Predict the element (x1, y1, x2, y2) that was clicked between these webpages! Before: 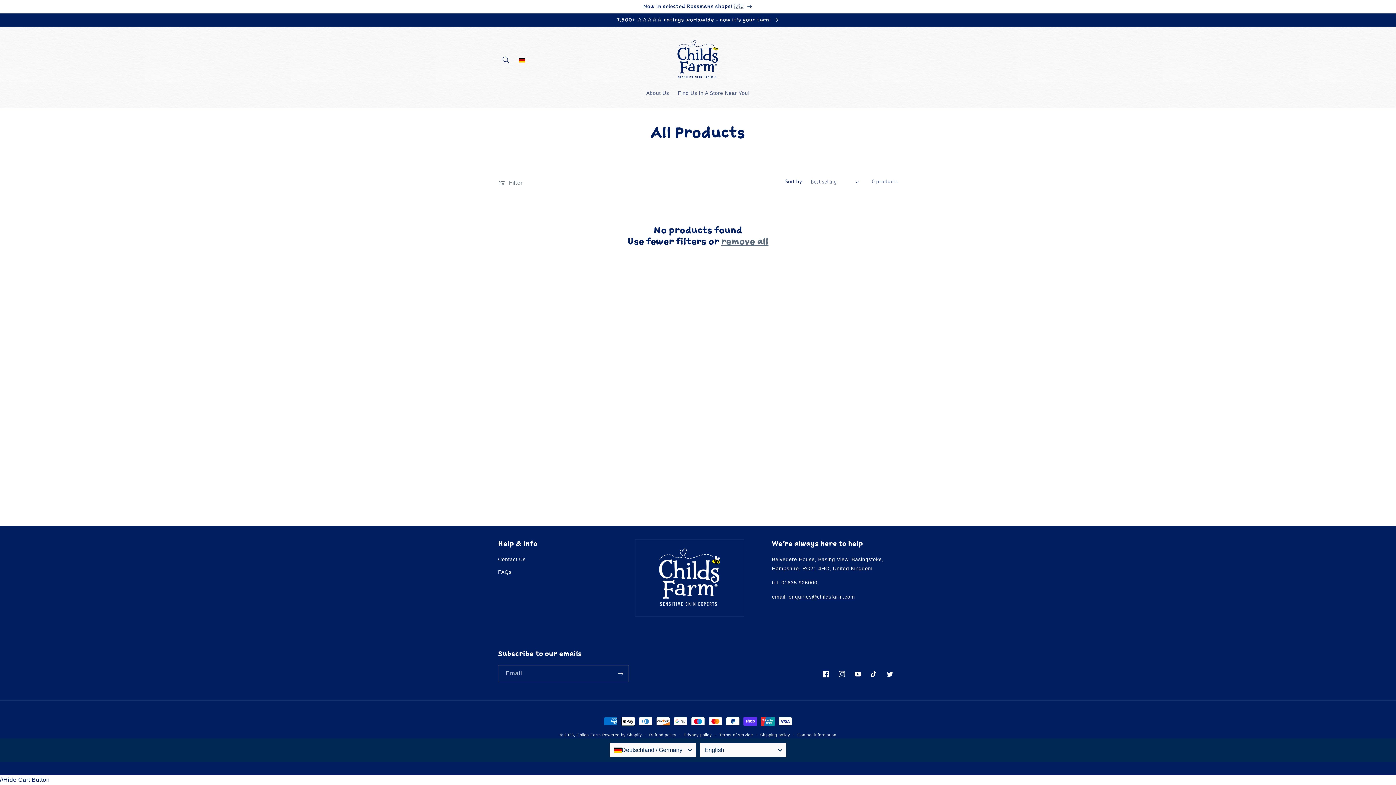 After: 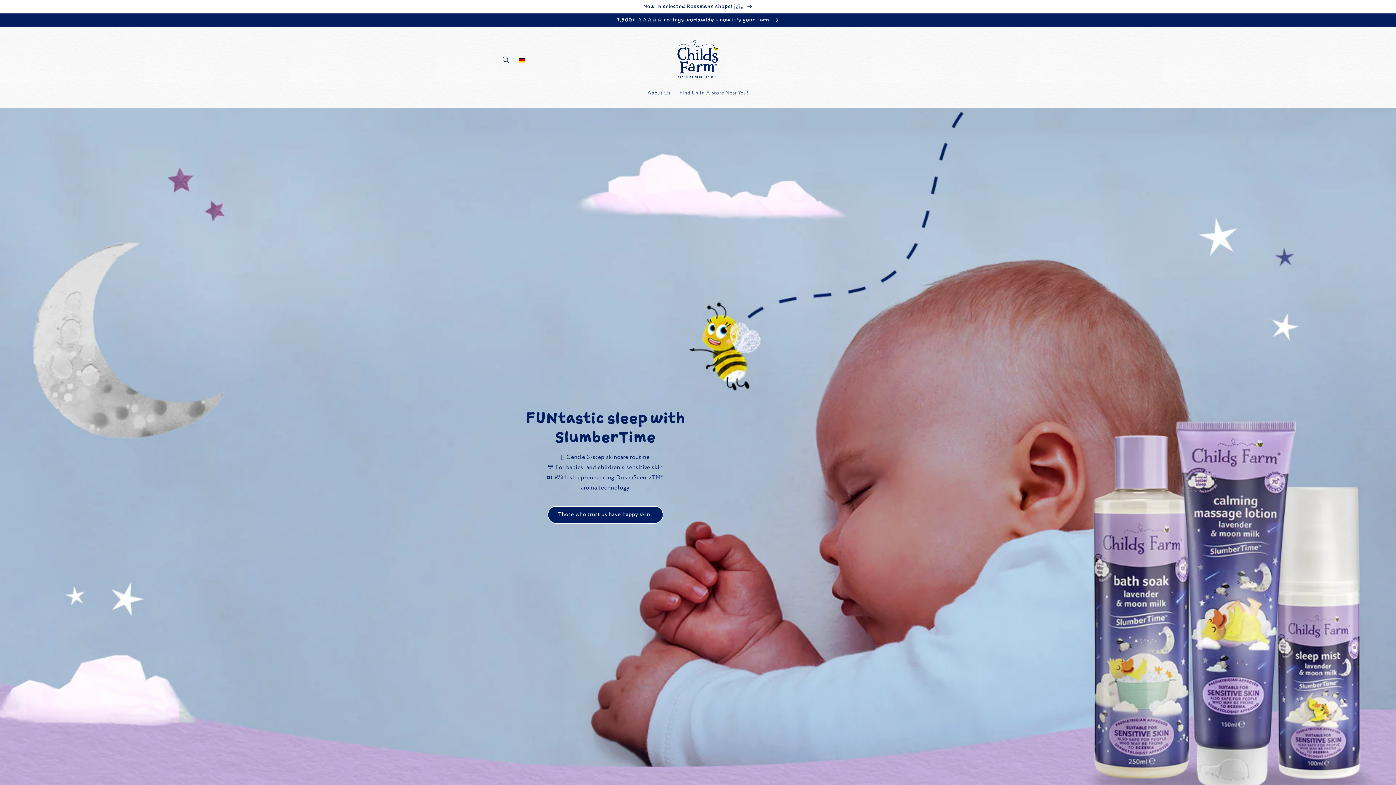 Action: label: Childs Farm bbox: (576, 733, 601, 737)